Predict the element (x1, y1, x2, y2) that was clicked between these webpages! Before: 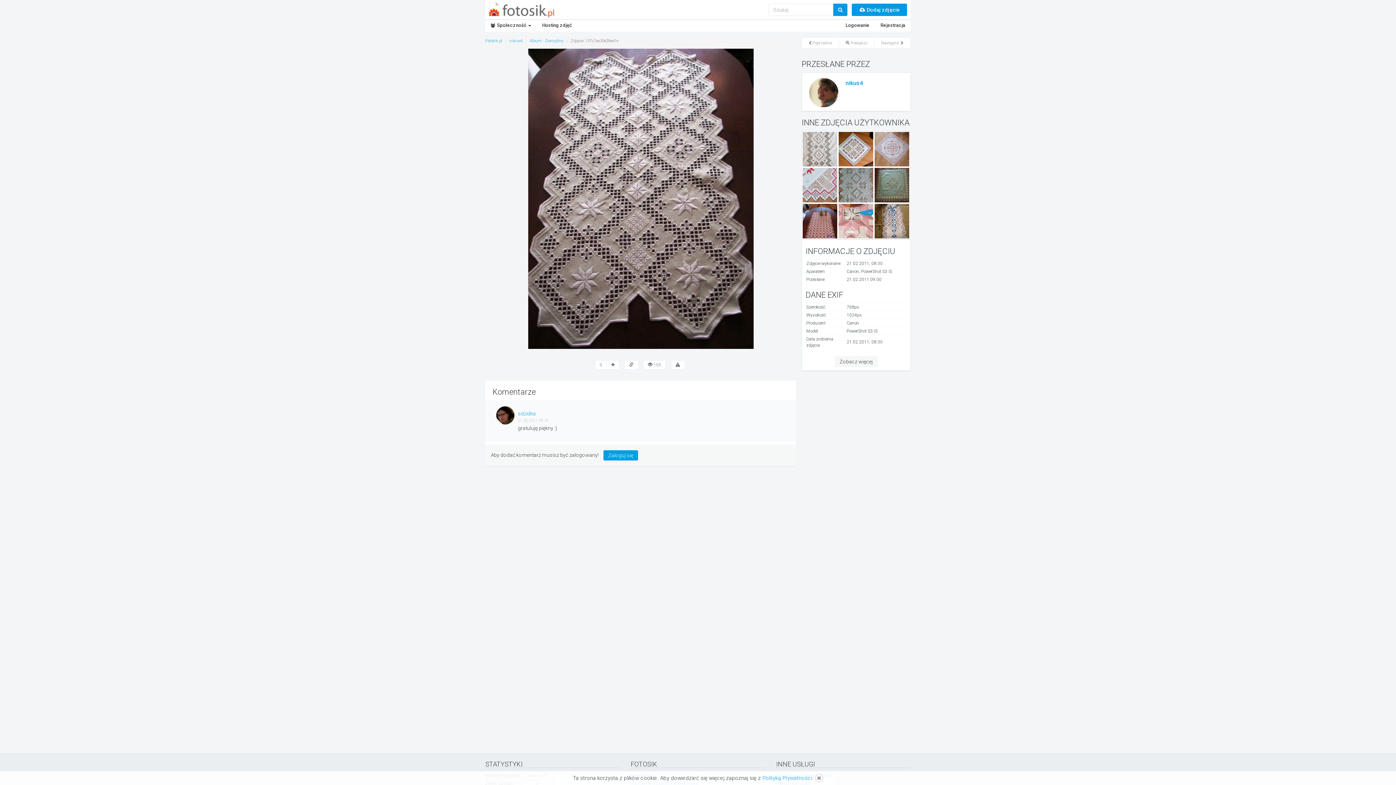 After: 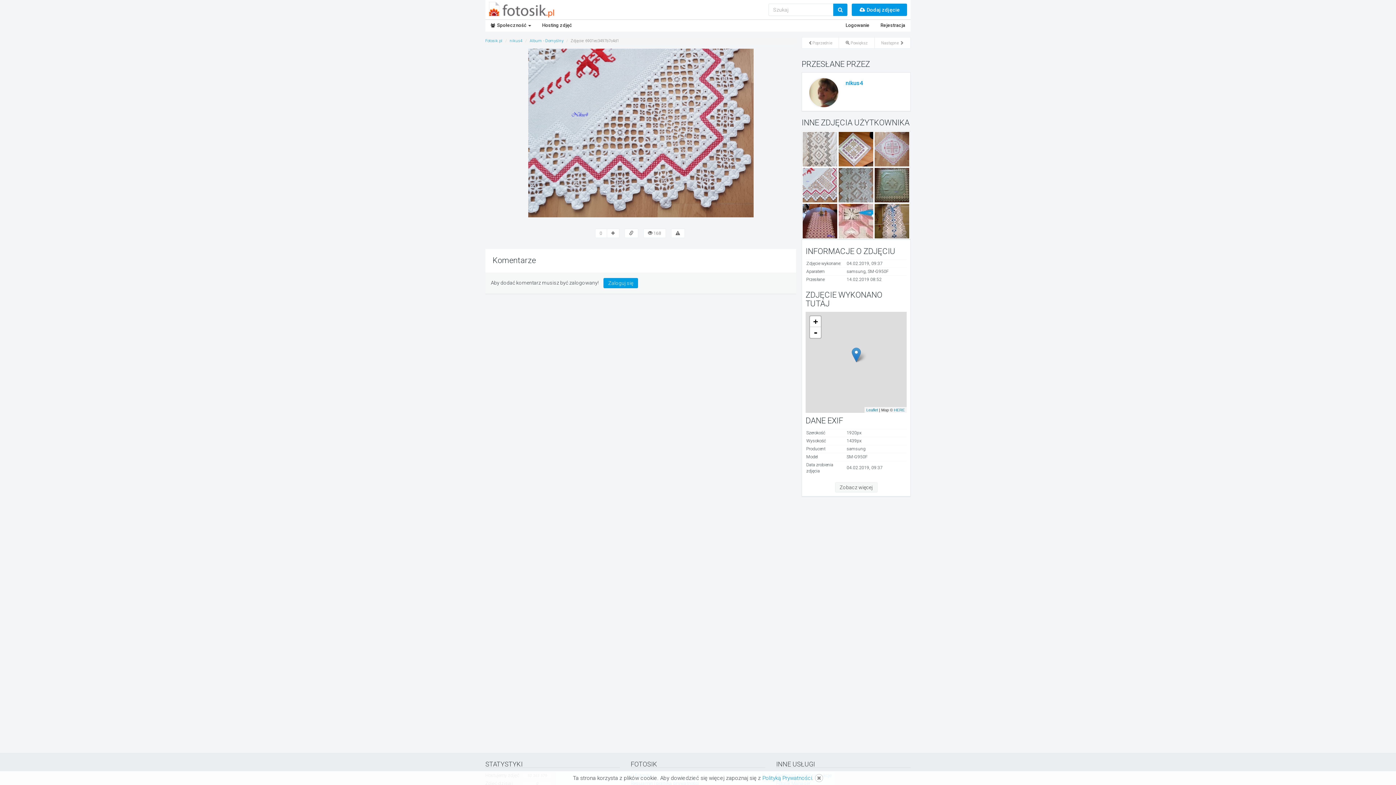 Action: bbox: (802, 181, 837, 188)